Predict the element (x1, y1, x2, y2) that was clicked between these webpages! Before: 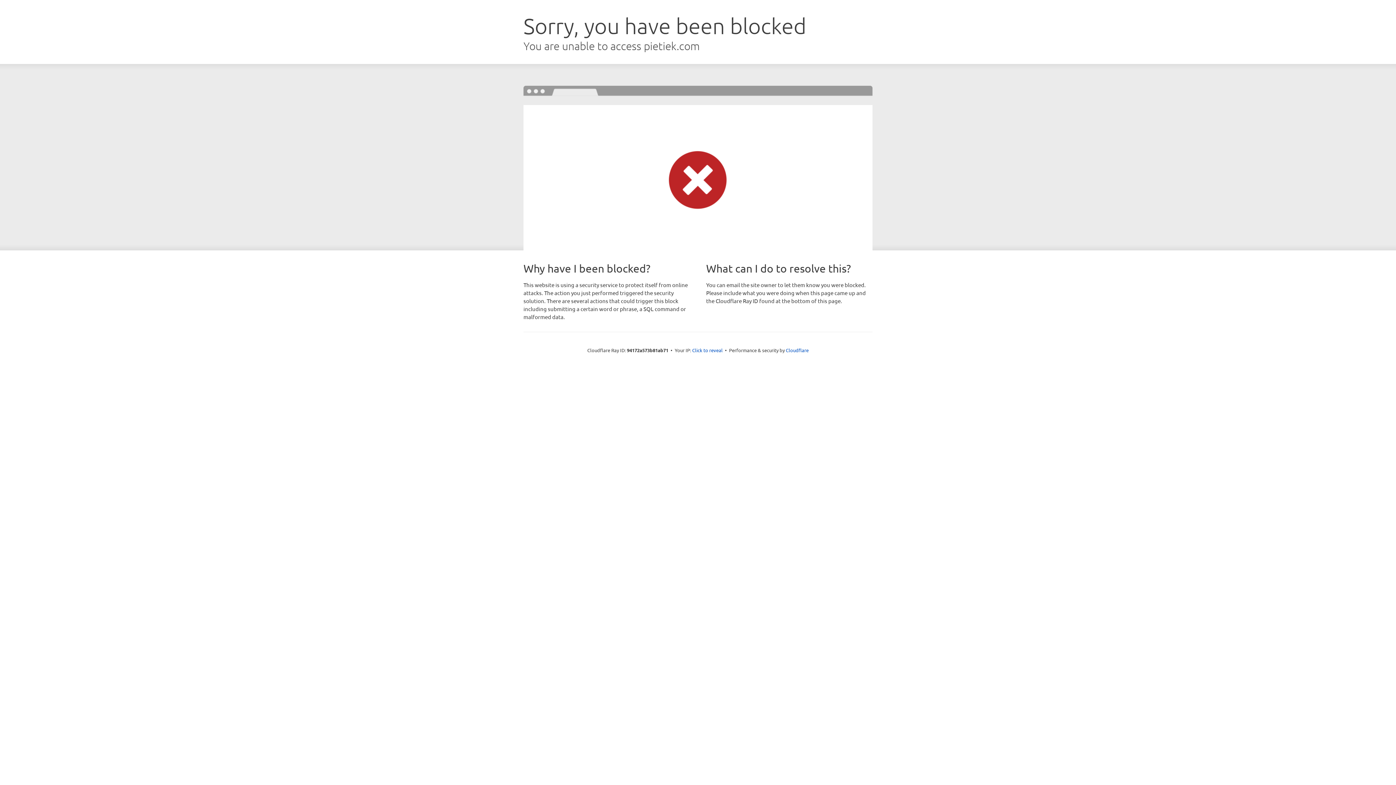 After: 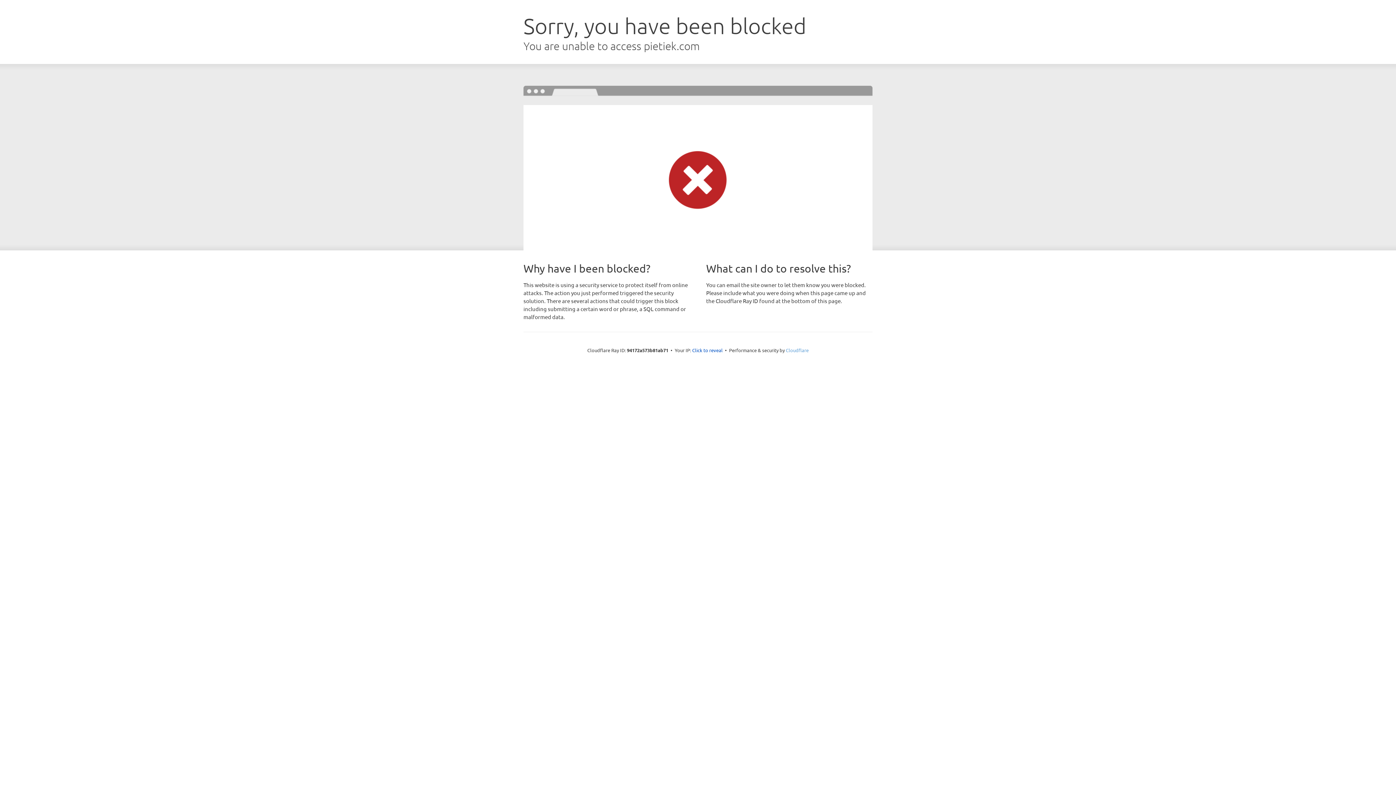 Action: bbox: (786, 347, 808, 353) label: Cloudflare